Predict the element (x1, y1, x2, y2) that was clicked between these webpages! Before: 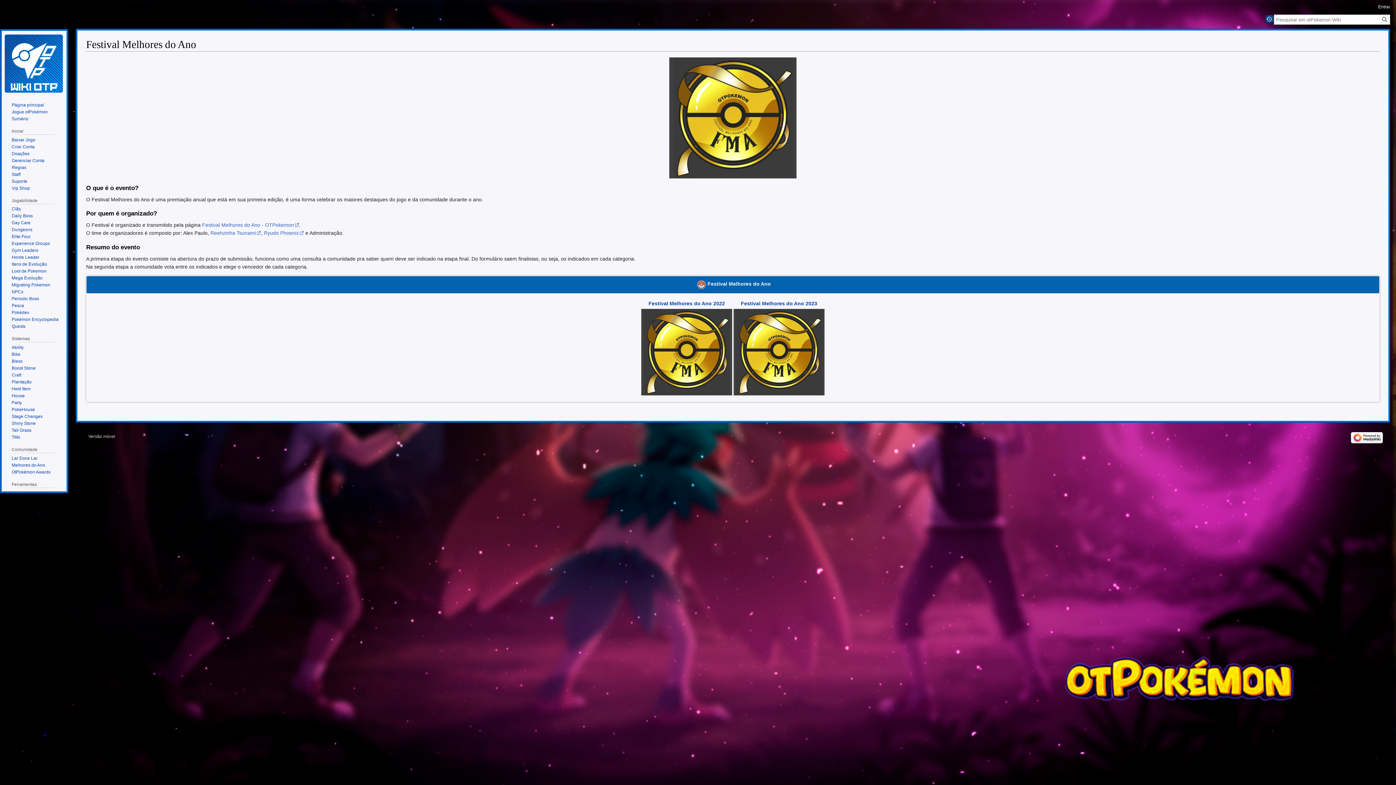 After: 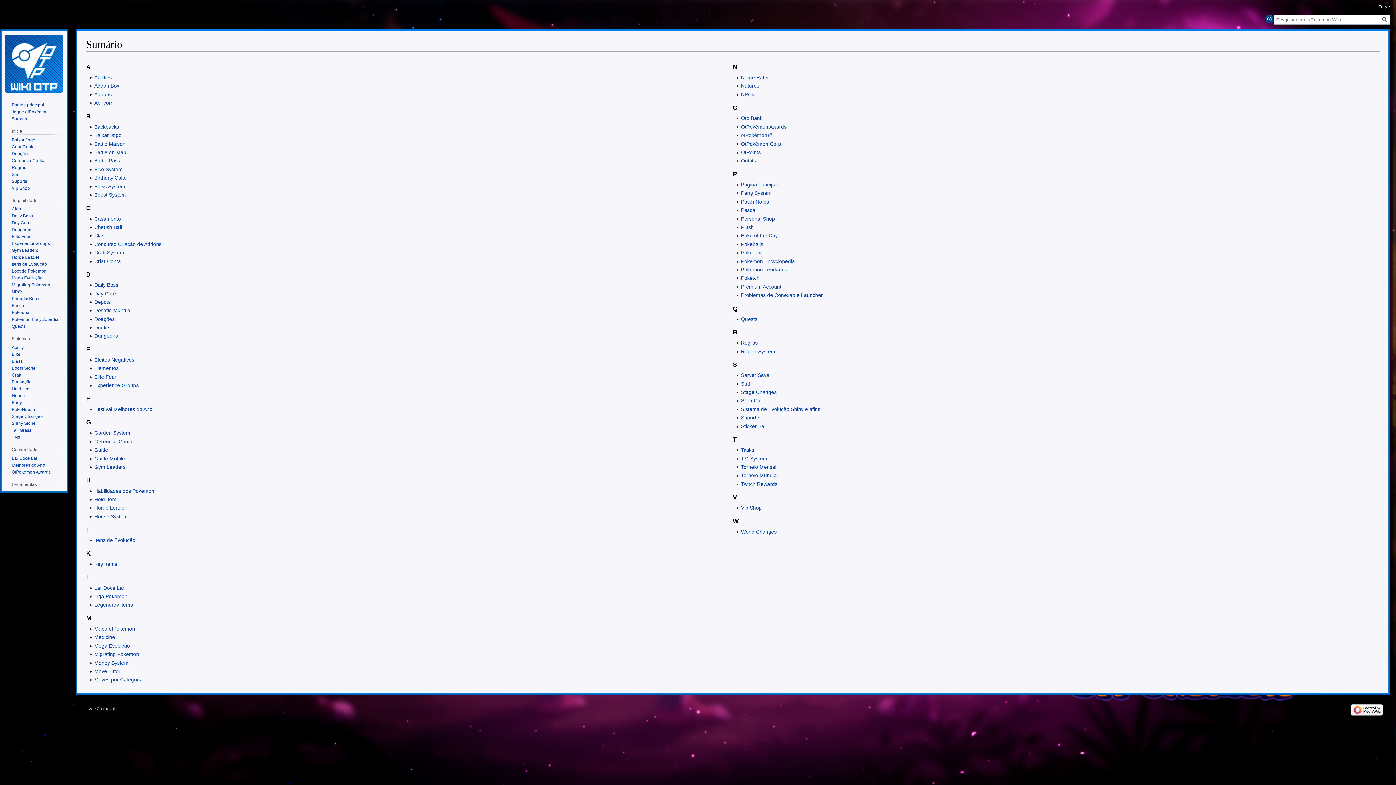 Action: label: Sumário bbox: (11, 116, 28, 121)